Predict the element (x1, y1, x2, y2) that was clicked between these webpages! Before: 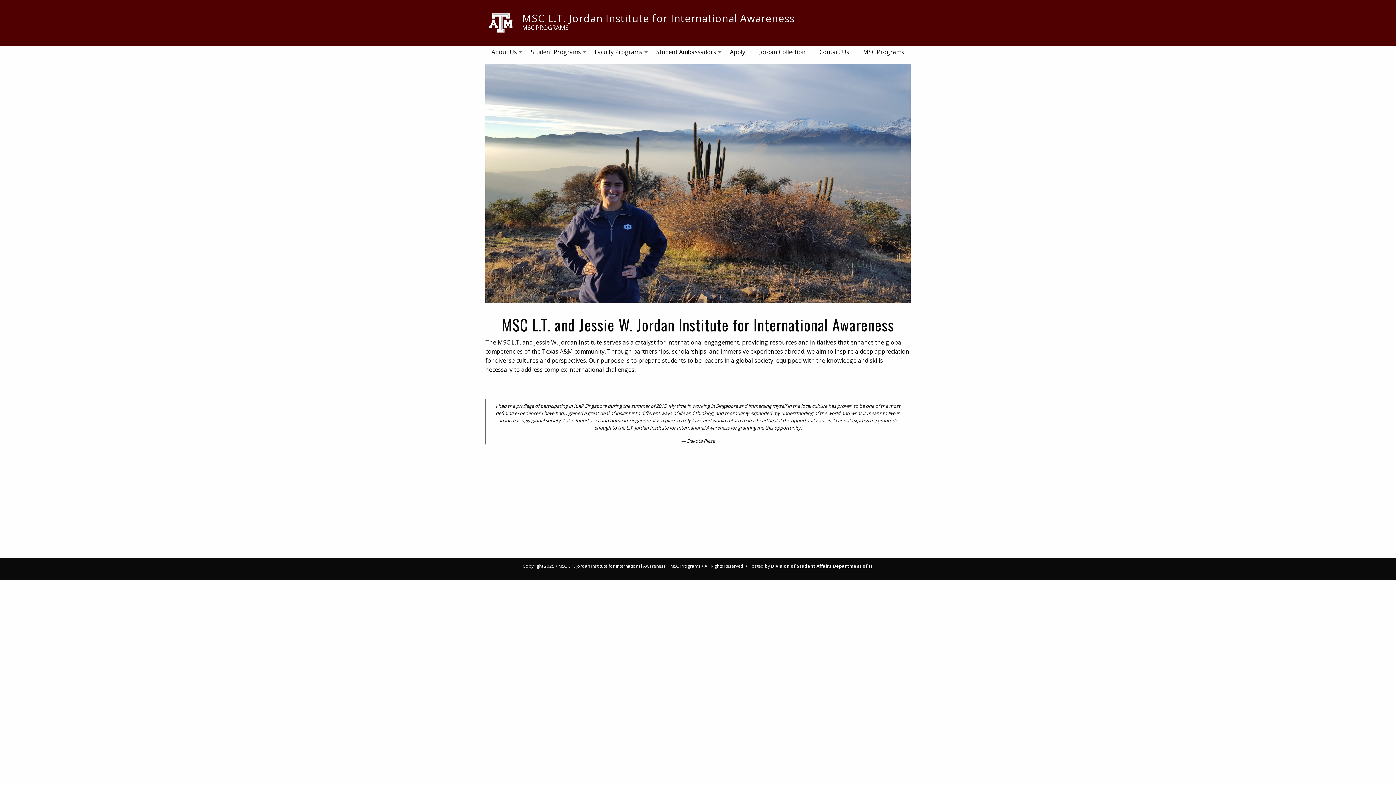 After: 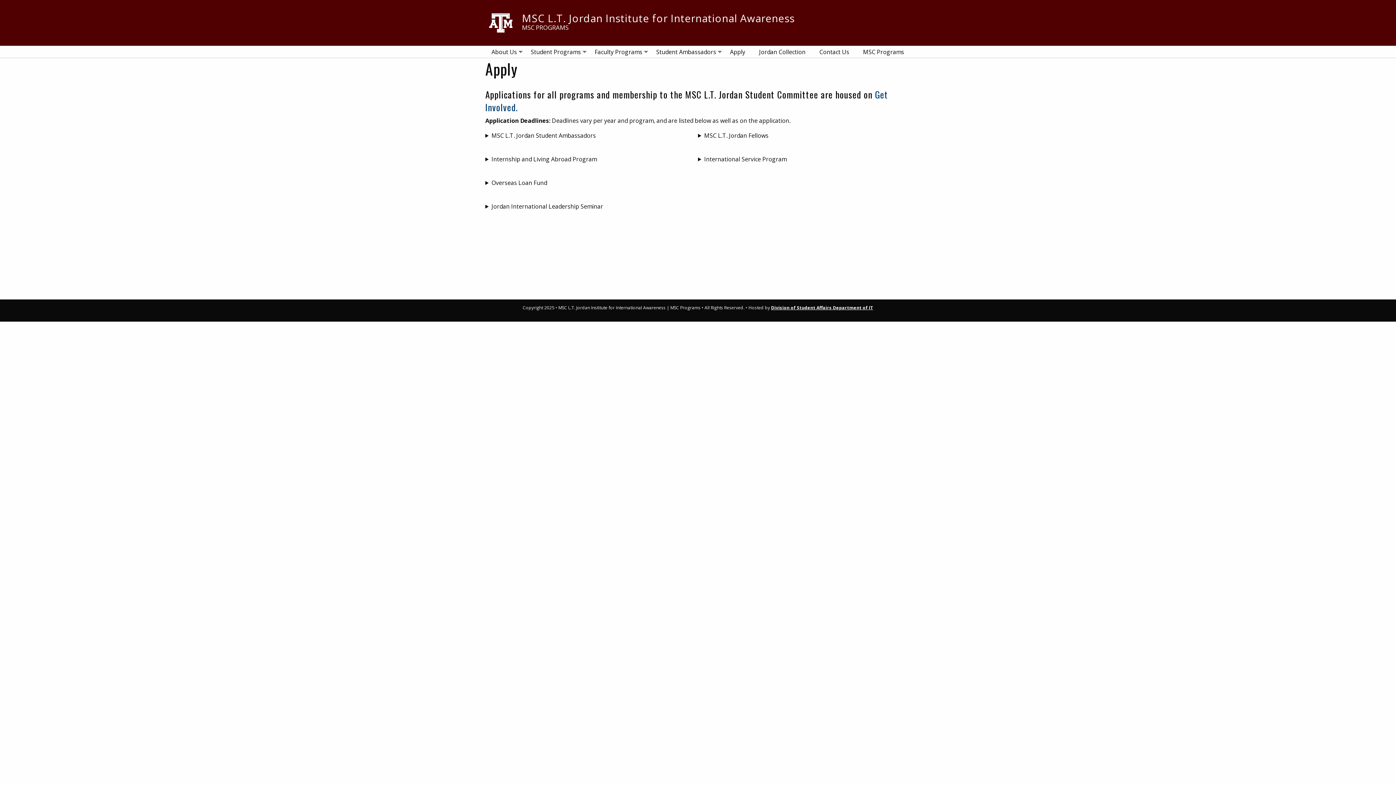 Action: bbox: (724, 45, 751, 58) label: Apply